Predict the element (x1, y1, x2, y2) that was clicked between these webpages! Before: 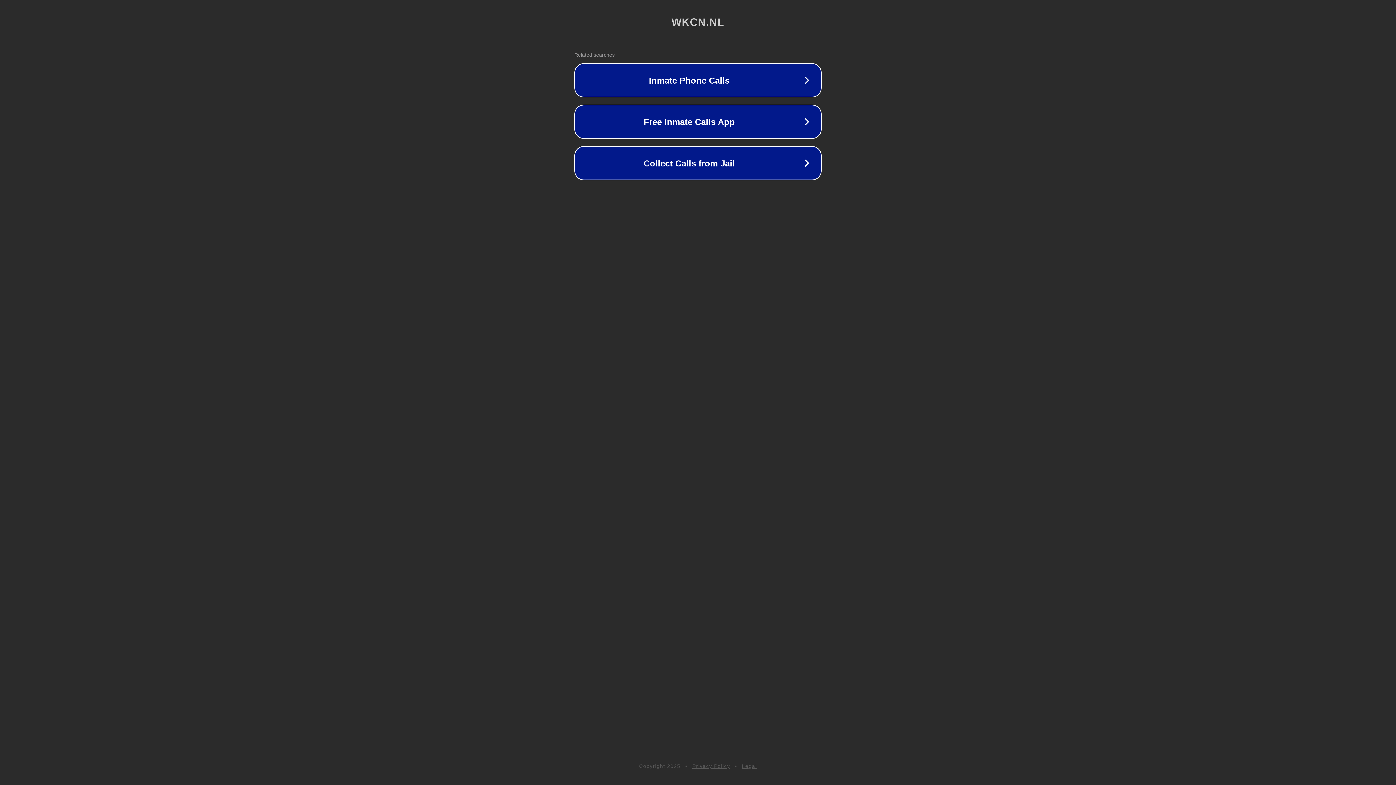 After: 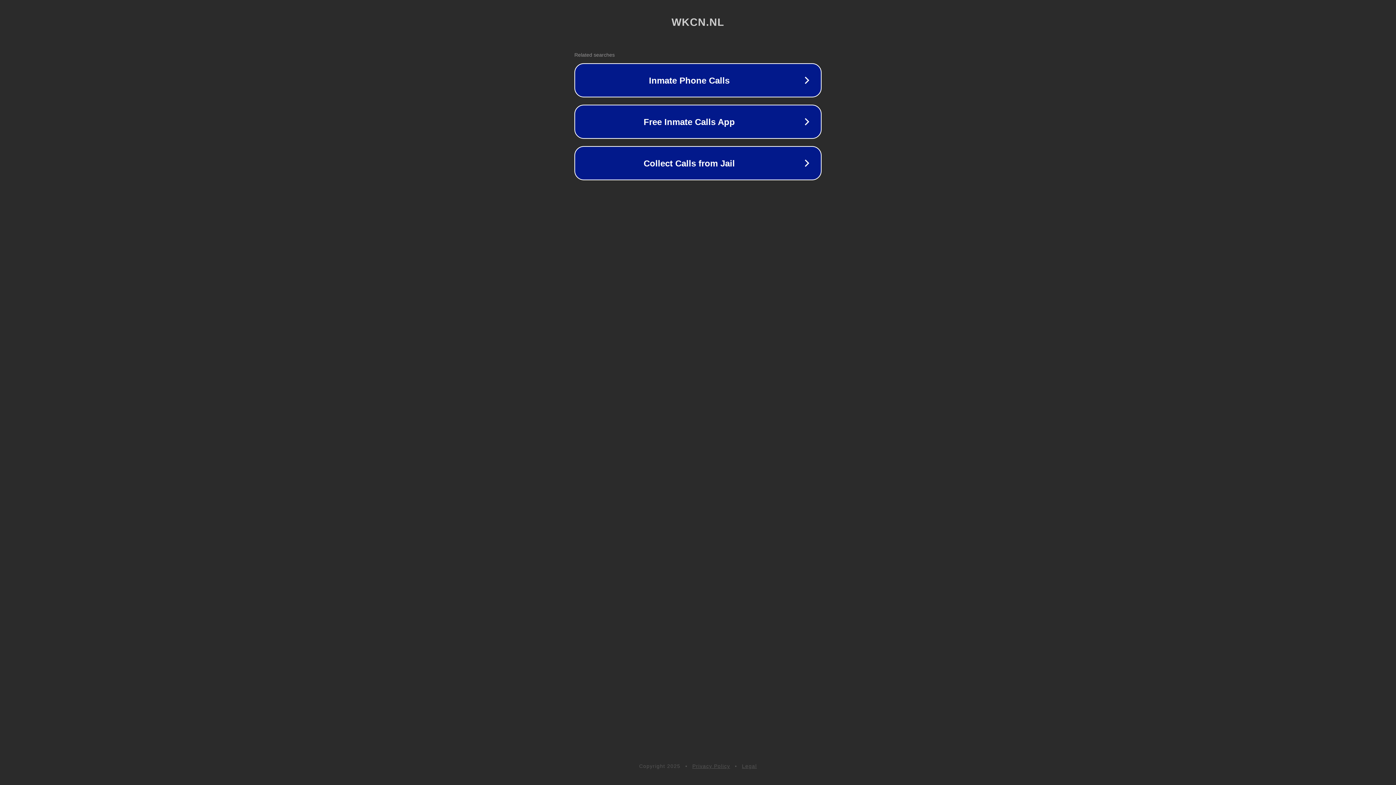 Action: bbox: (692, 763, 730, 769) label: Privacy Policy